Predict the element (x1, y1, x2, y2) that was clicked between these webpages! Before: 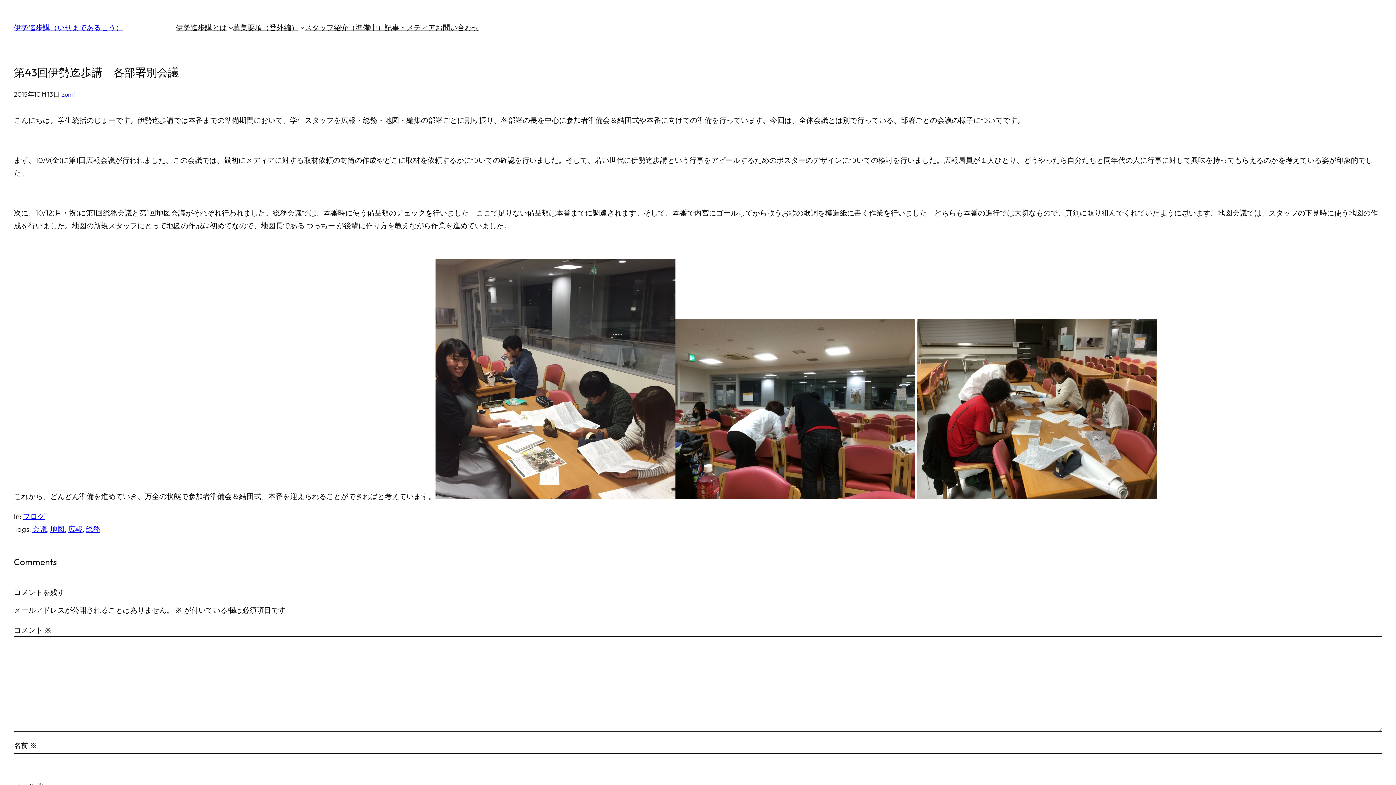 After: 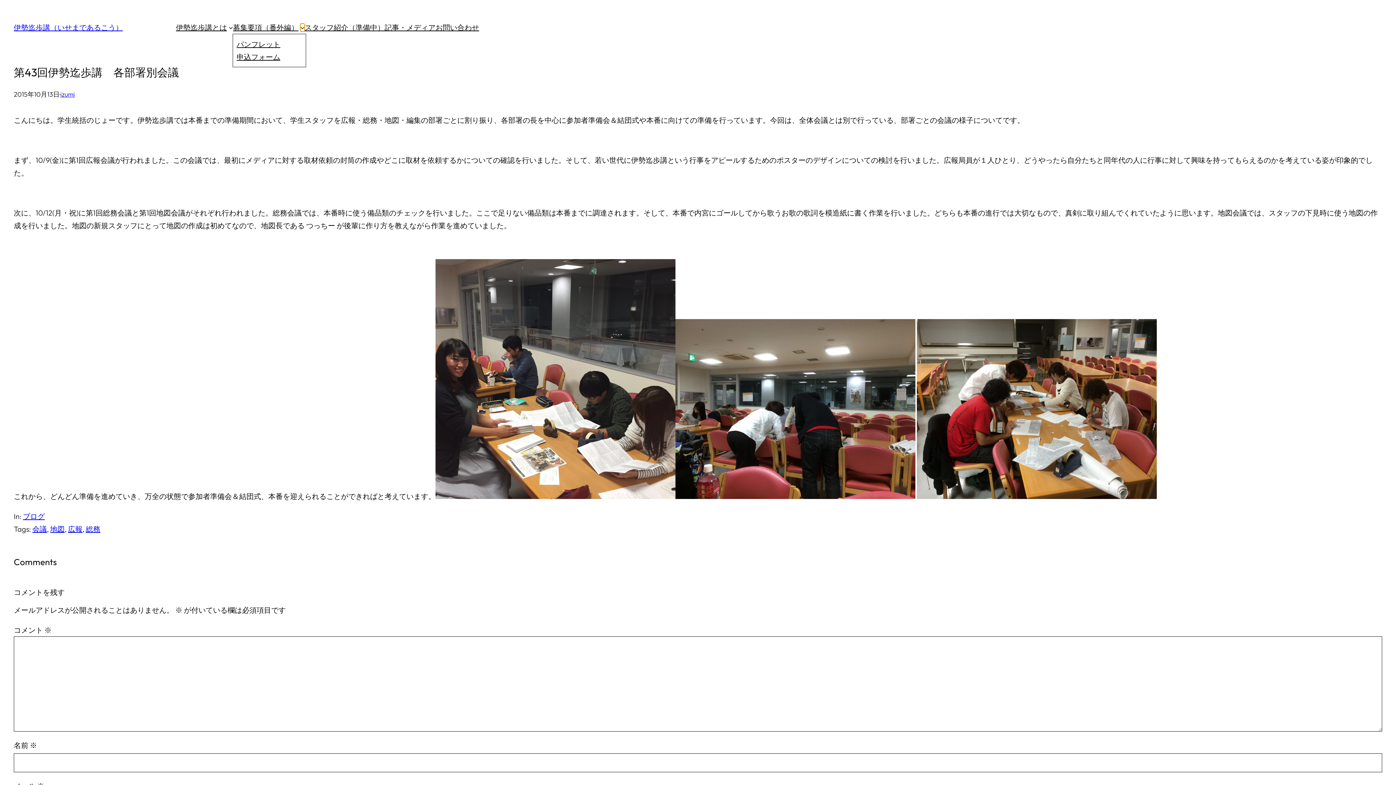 Action: bbox: (300, 25, 304, 29) label: 募集要項（番外編）のサブメニュー